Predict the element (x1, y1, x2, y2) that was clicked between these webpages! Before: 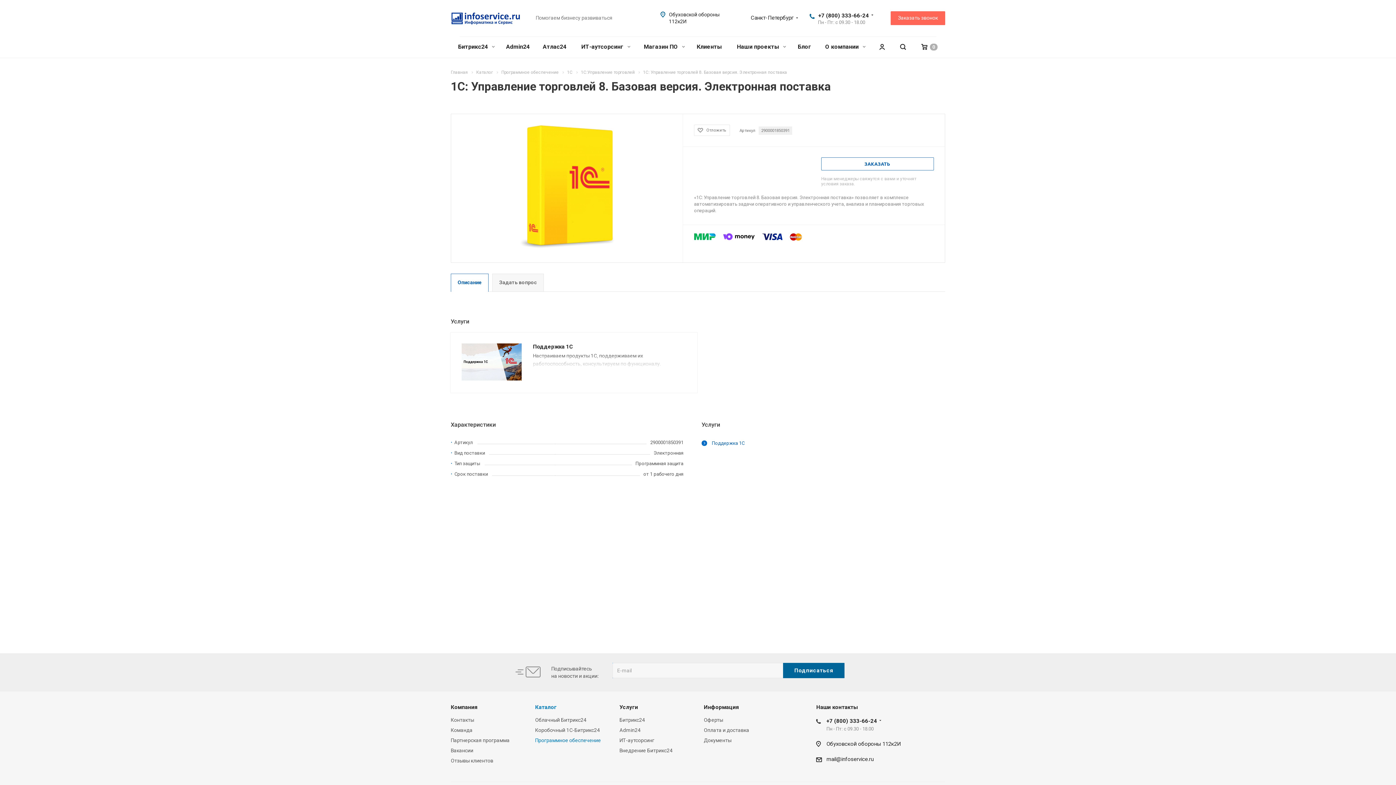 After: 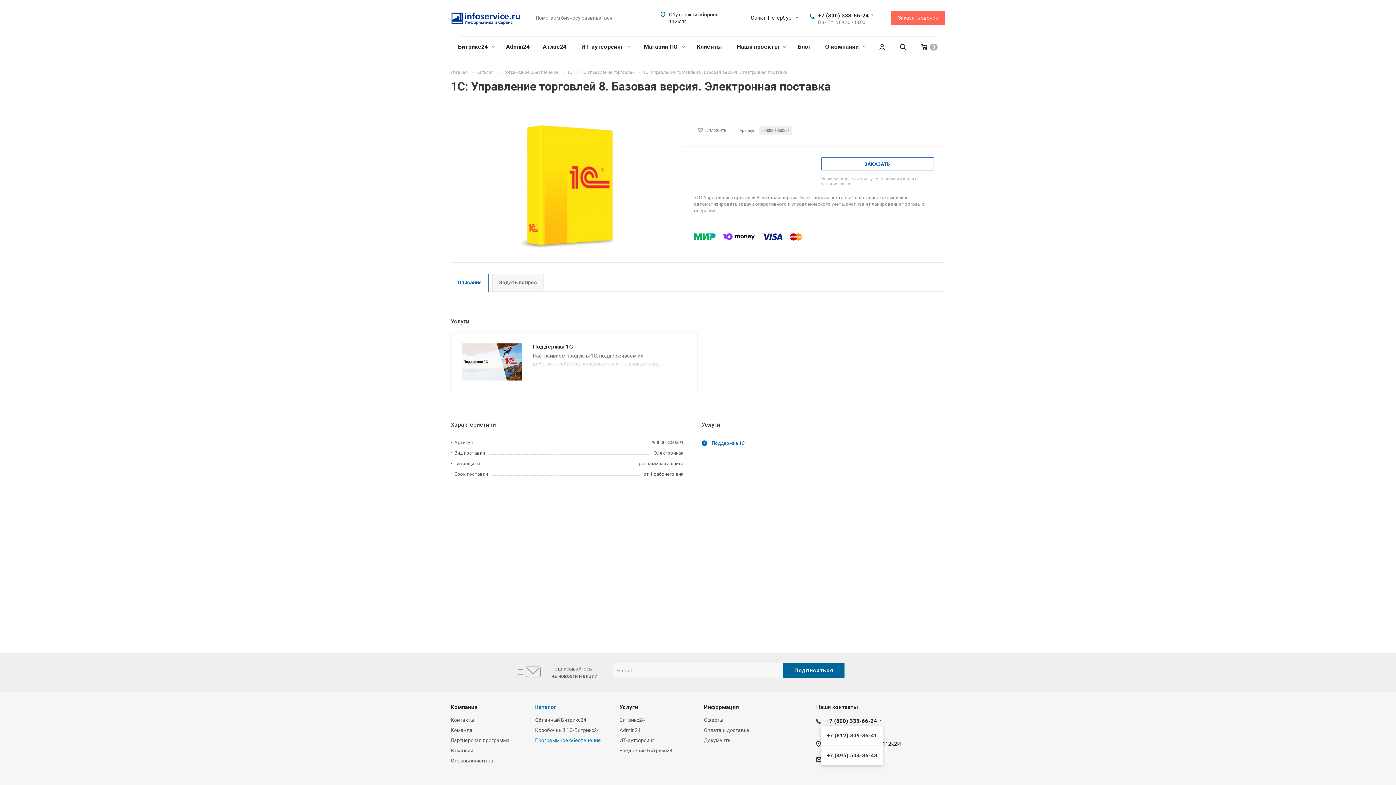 Action: bbox: (826, 717, 877, 725) label: +7 (800) 333-66-24